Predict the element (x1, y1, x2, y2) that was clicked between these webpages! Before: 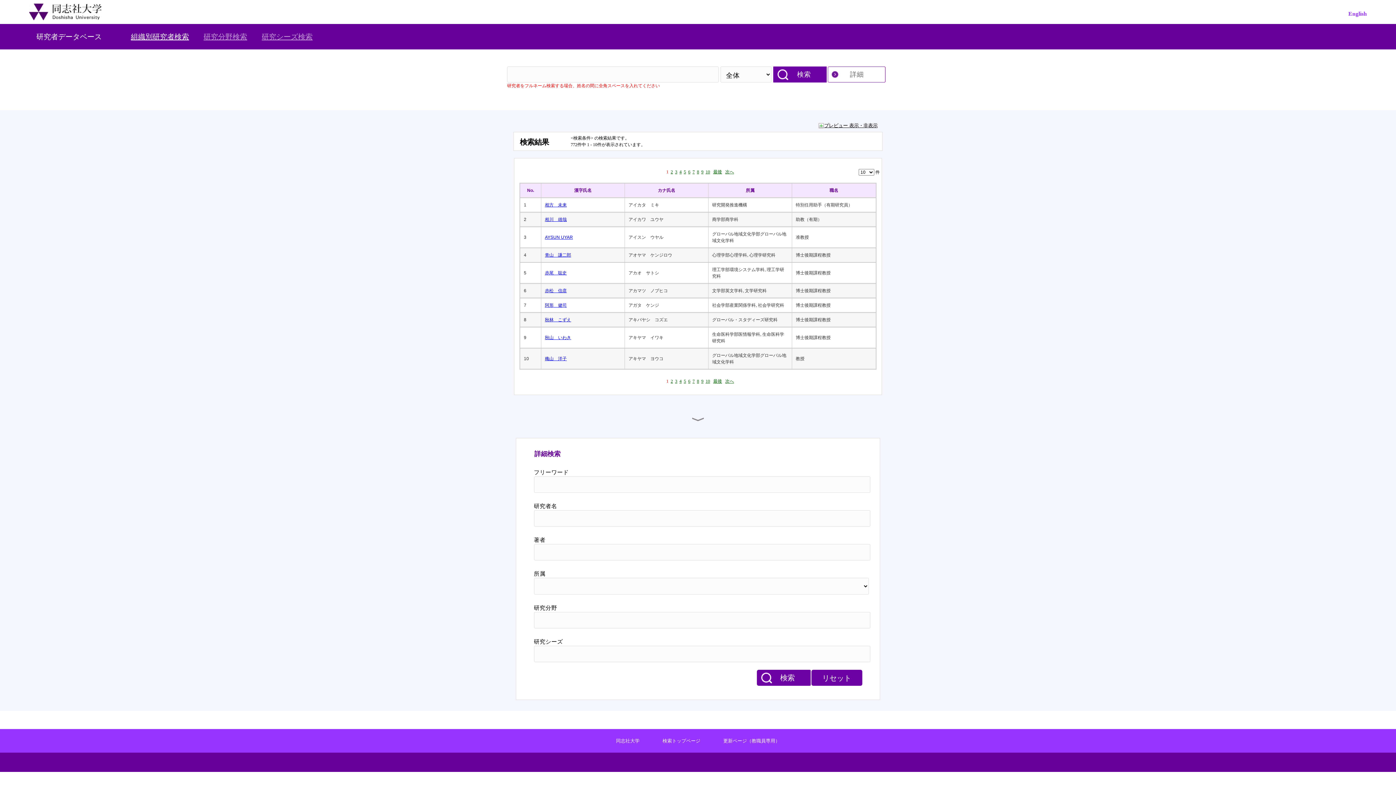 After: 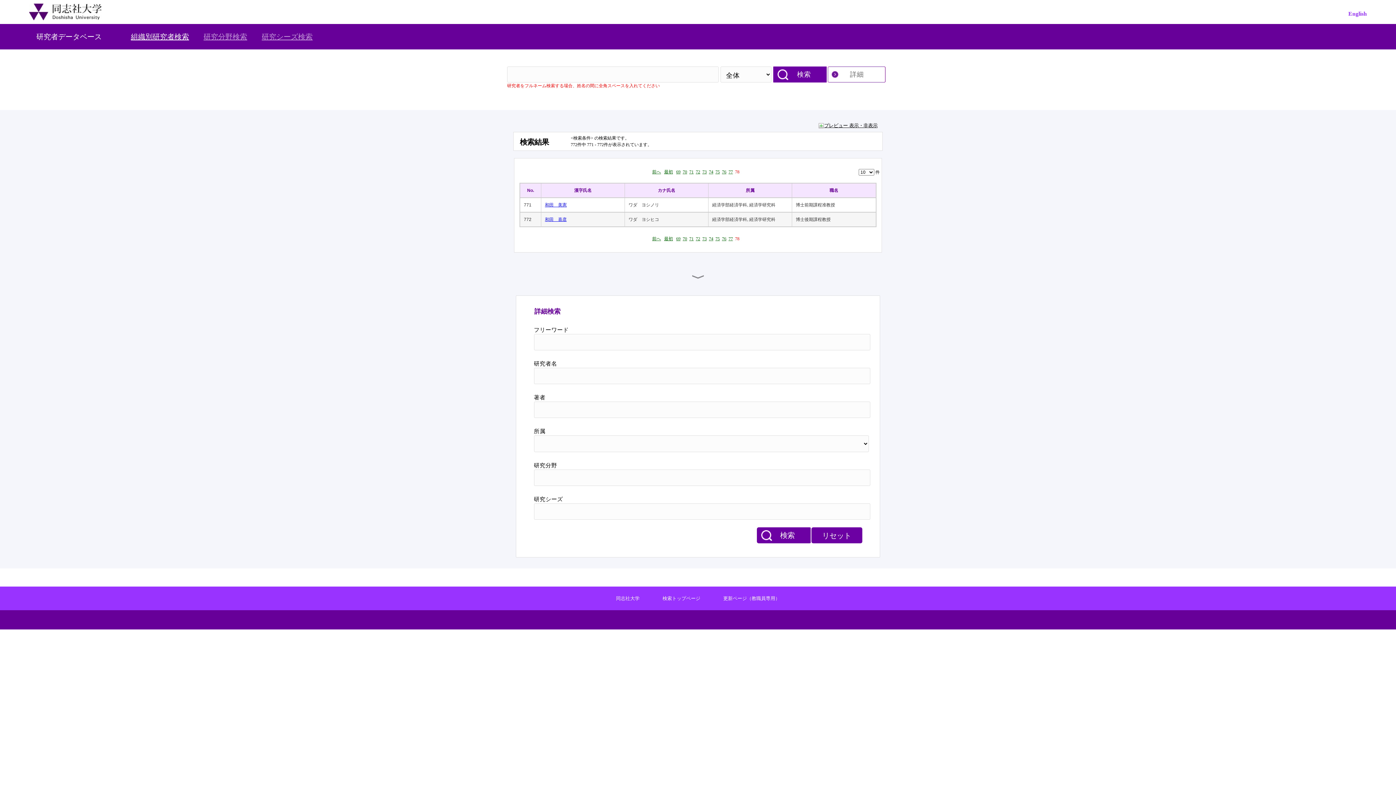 Action: bbox: (713, 378, 722, 384) label: 最後